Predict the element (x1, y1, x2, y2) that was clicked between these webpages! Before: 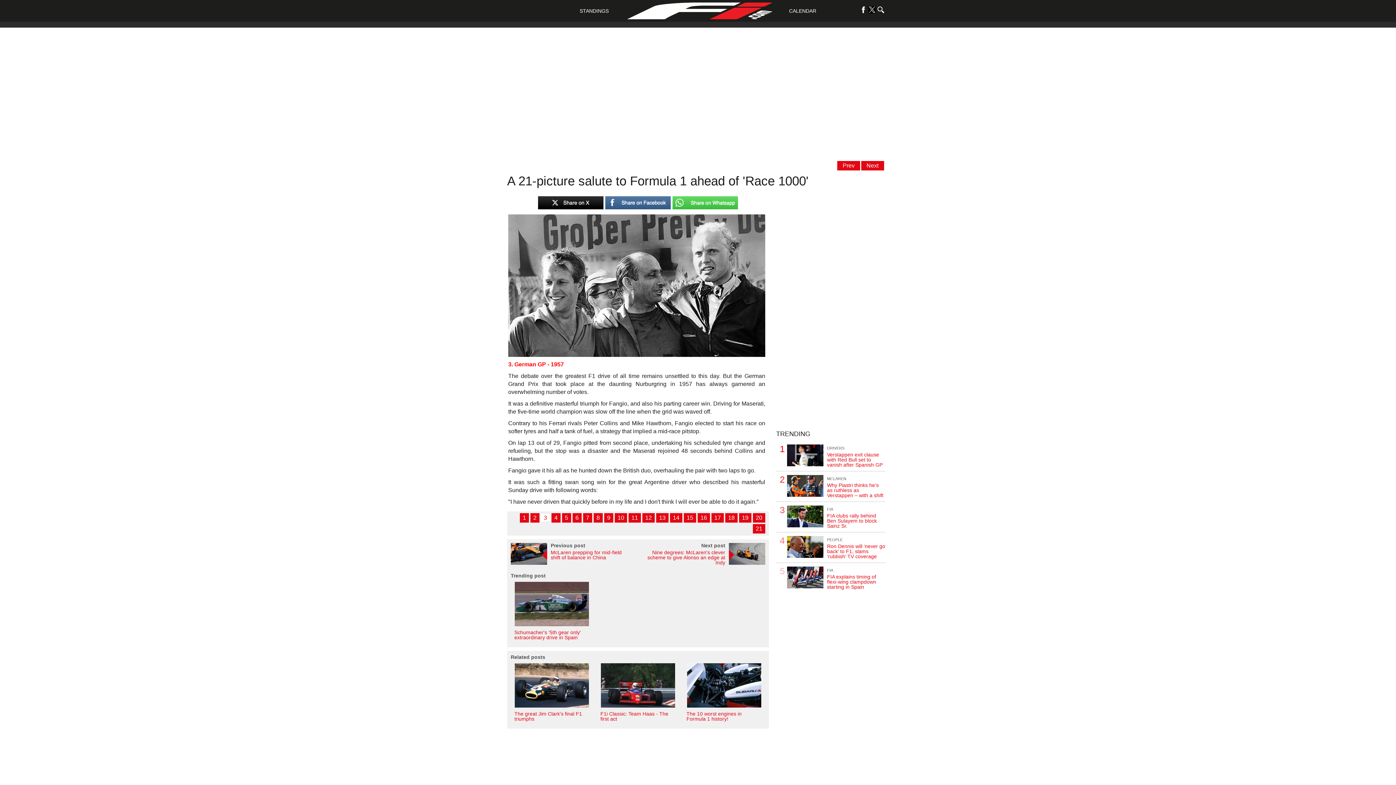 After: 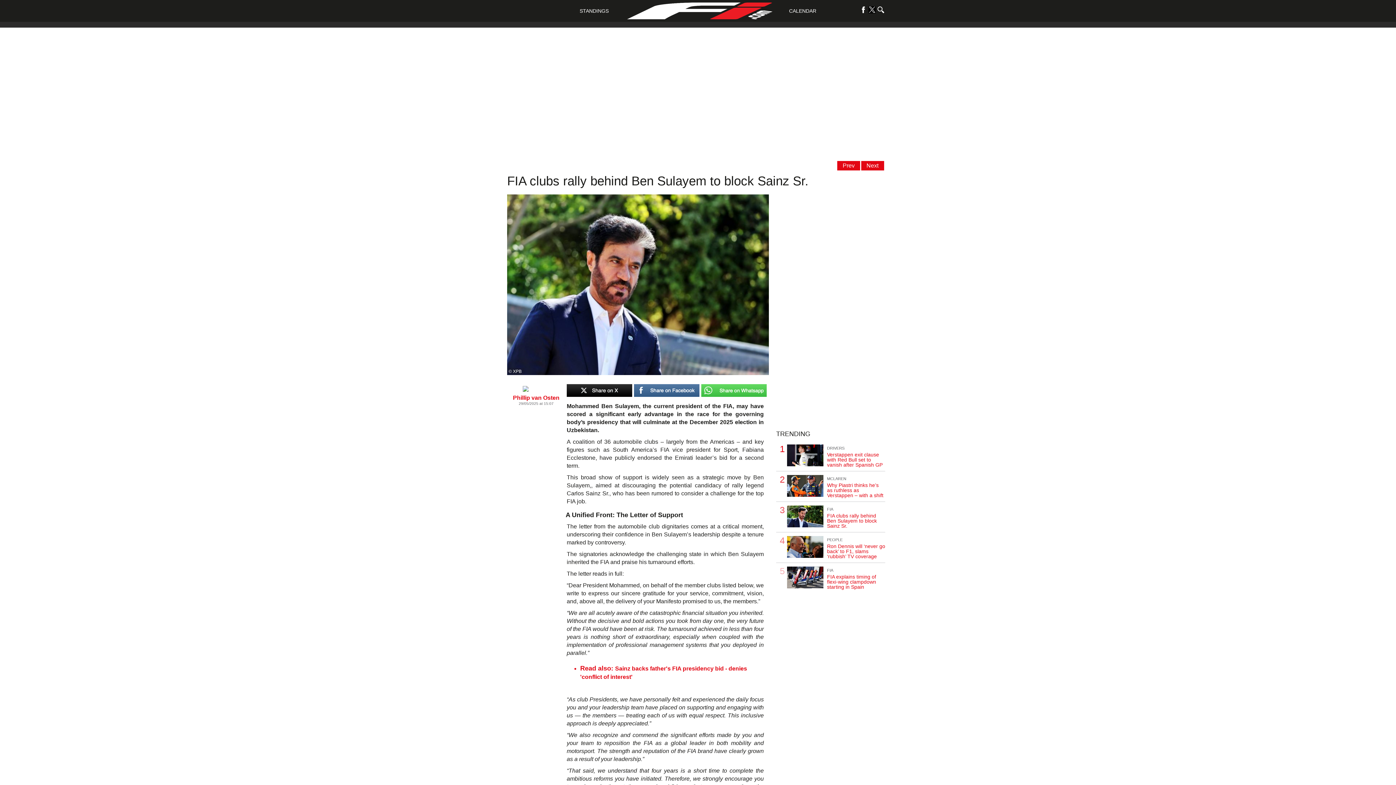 Action: label: FIA clubs rally behind Ben Sulayem to block Sainz Sr. bbox: (827, 513, 885, 528)